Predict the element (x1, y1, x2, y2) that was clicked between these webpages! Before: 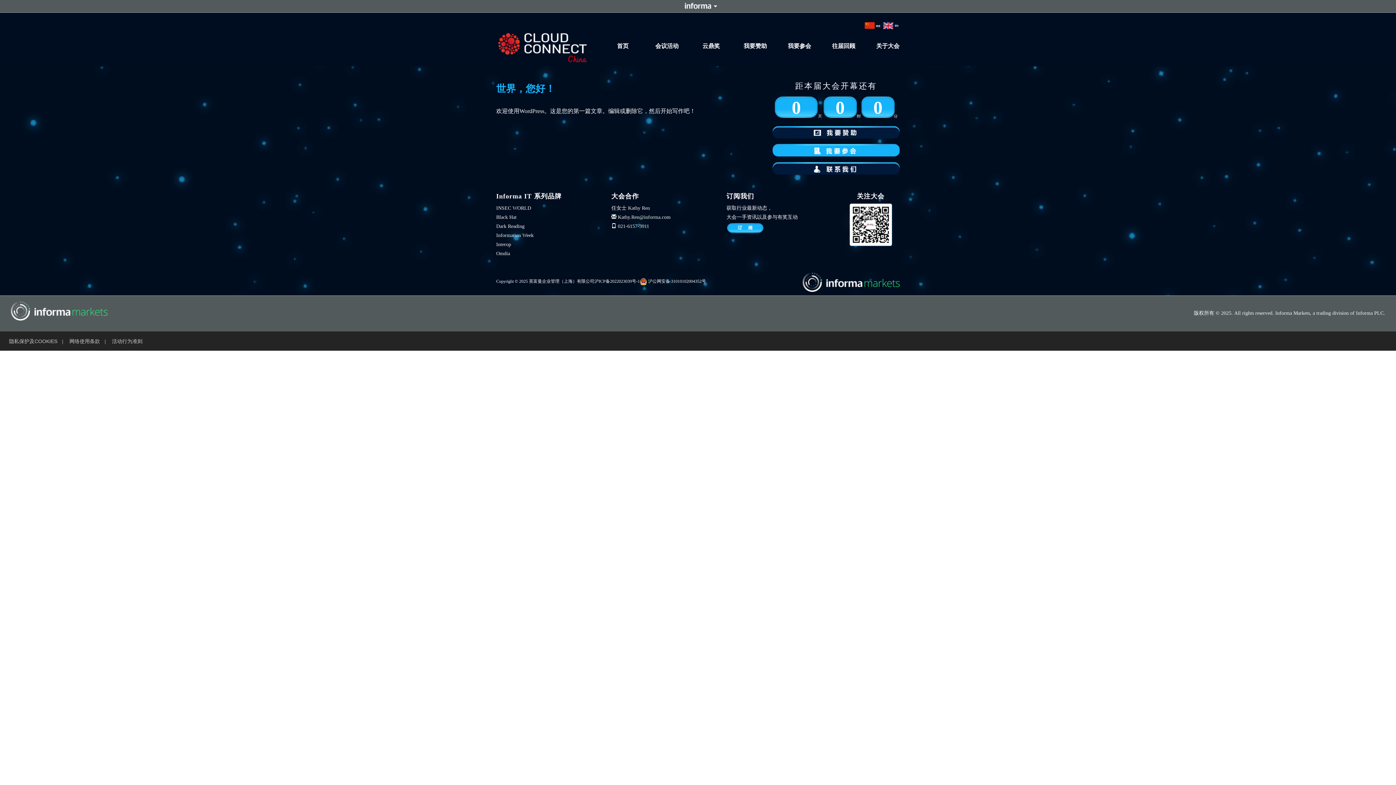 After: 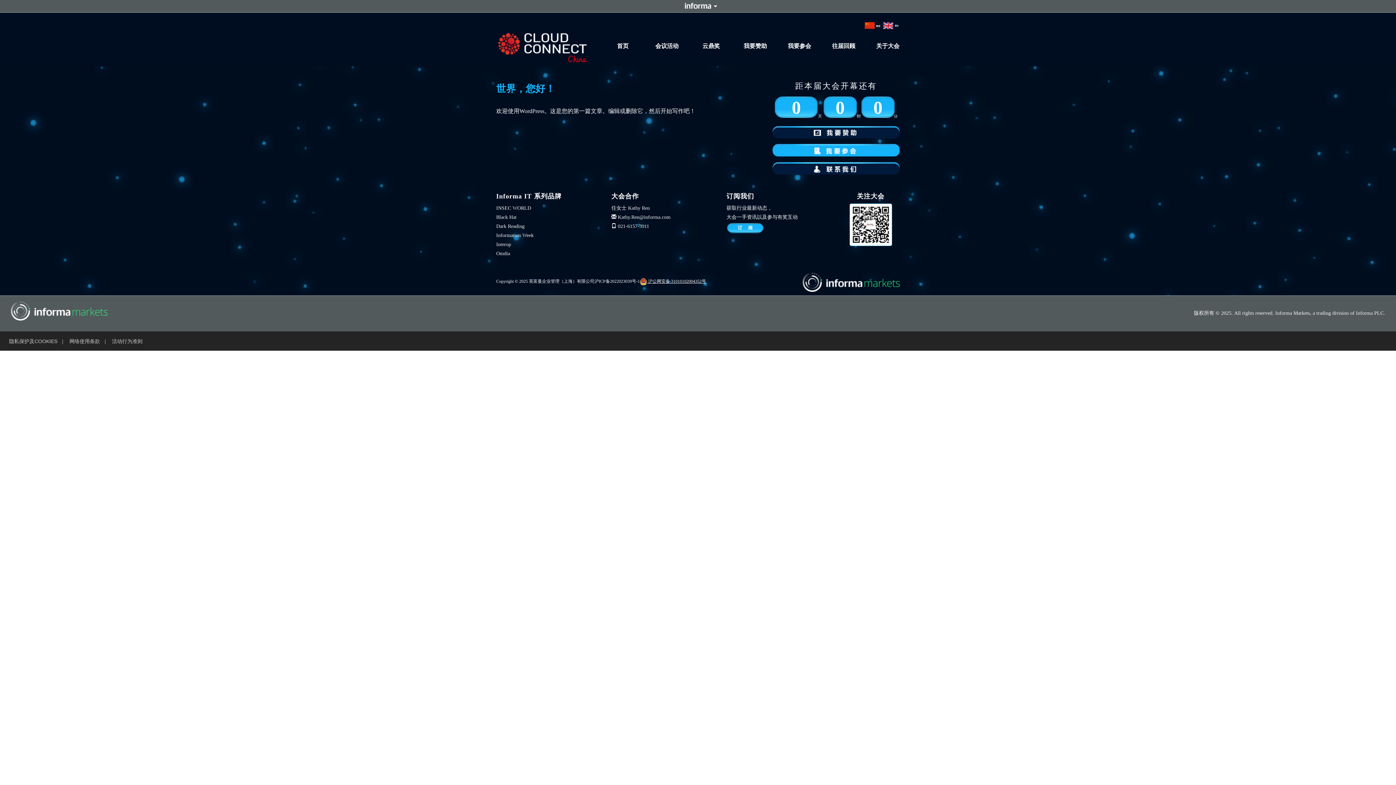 Action: bbox: (640, 278, 706, 283) label:  沪公网安备 31010102004352号